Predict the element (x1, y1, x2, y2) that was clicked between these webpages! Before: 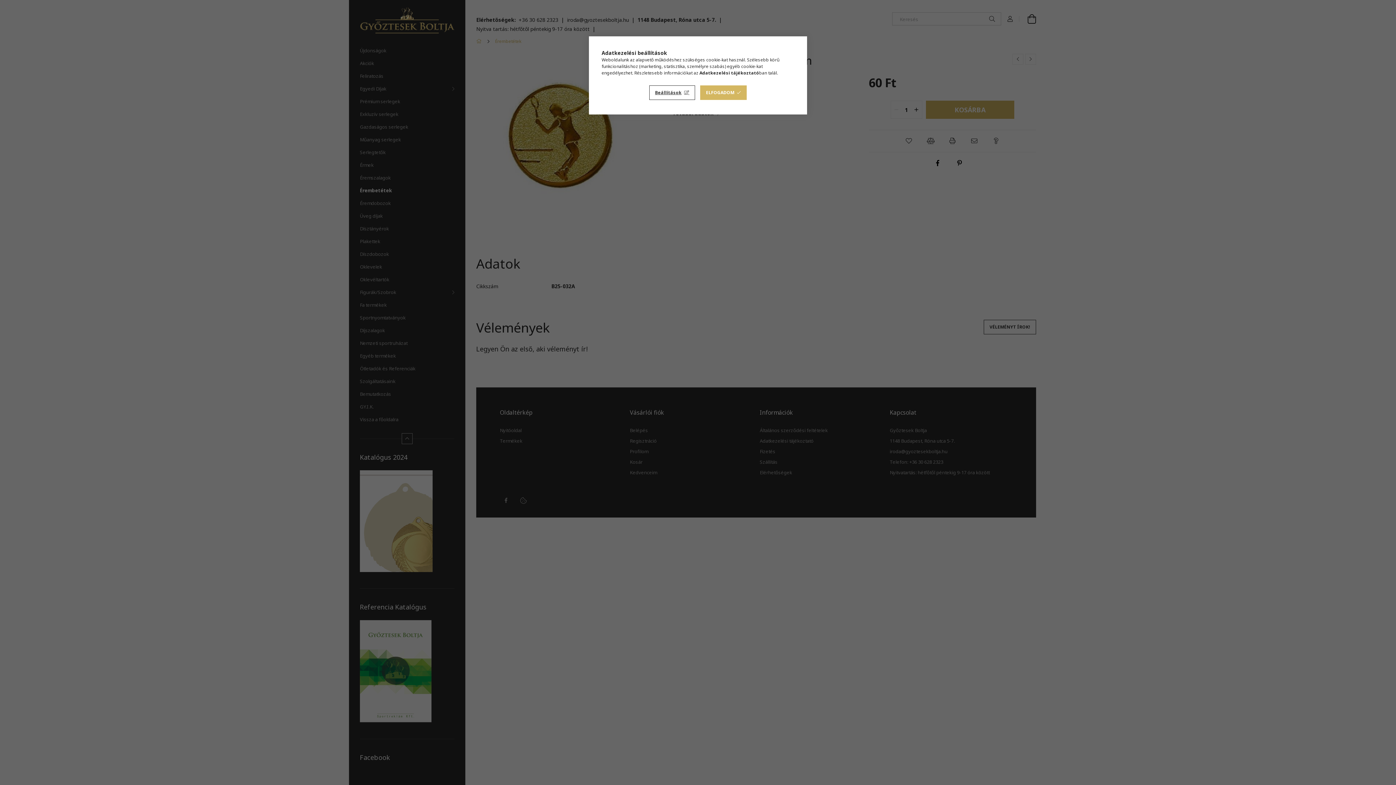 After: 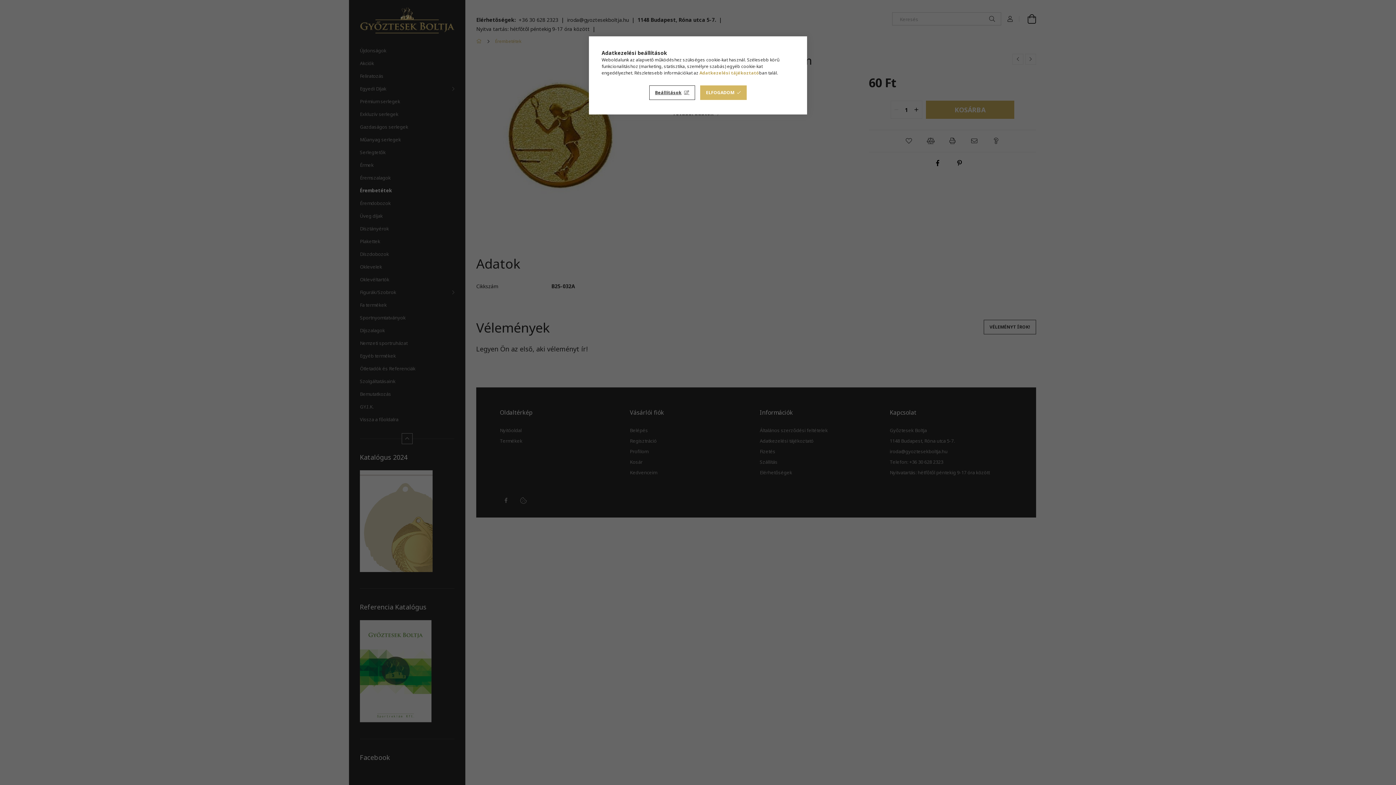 Action: bbox: (699, 69, 759, 76) label: Adatkezelési tájékoztató